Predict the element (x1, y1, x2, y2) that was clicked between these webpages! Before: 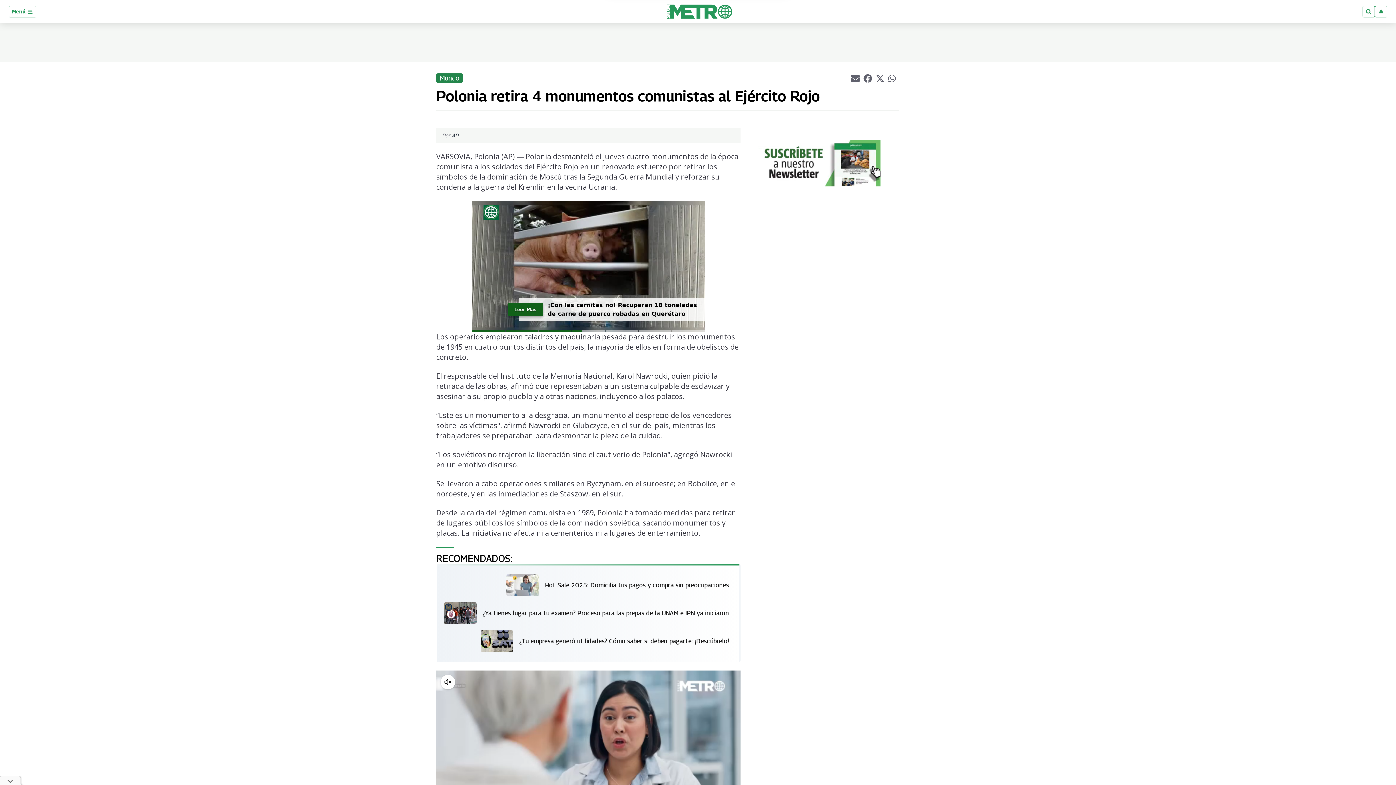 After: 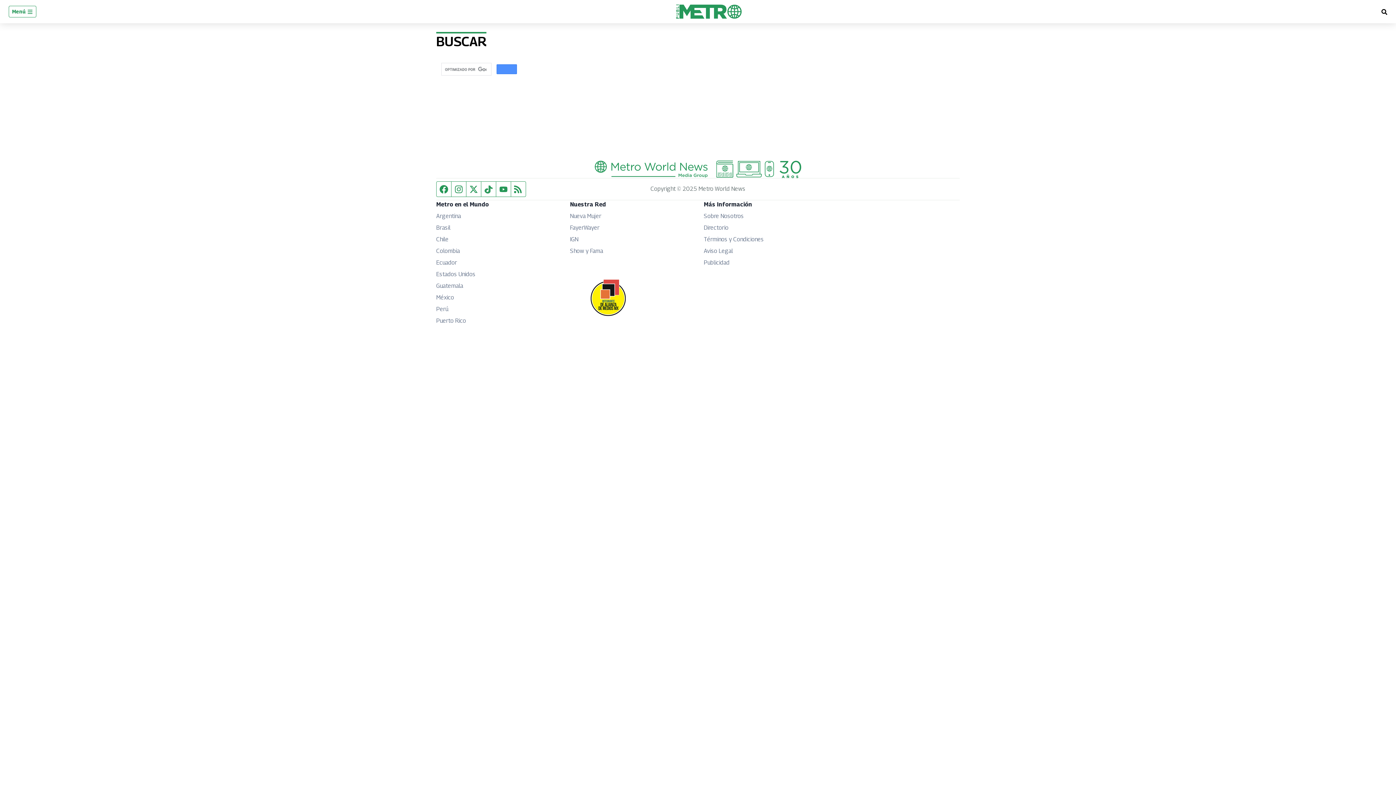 Action: bbox: (1362, 5, 1375, 17)